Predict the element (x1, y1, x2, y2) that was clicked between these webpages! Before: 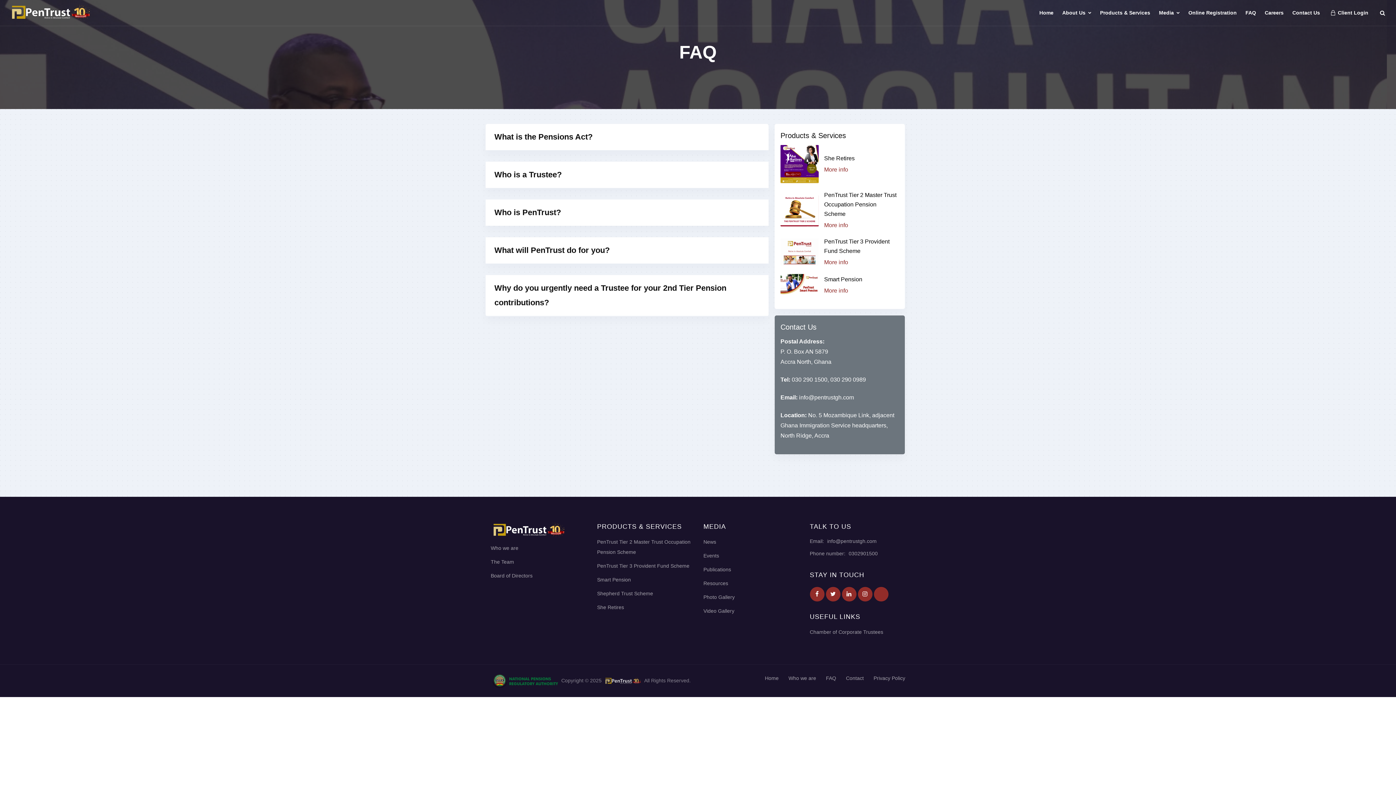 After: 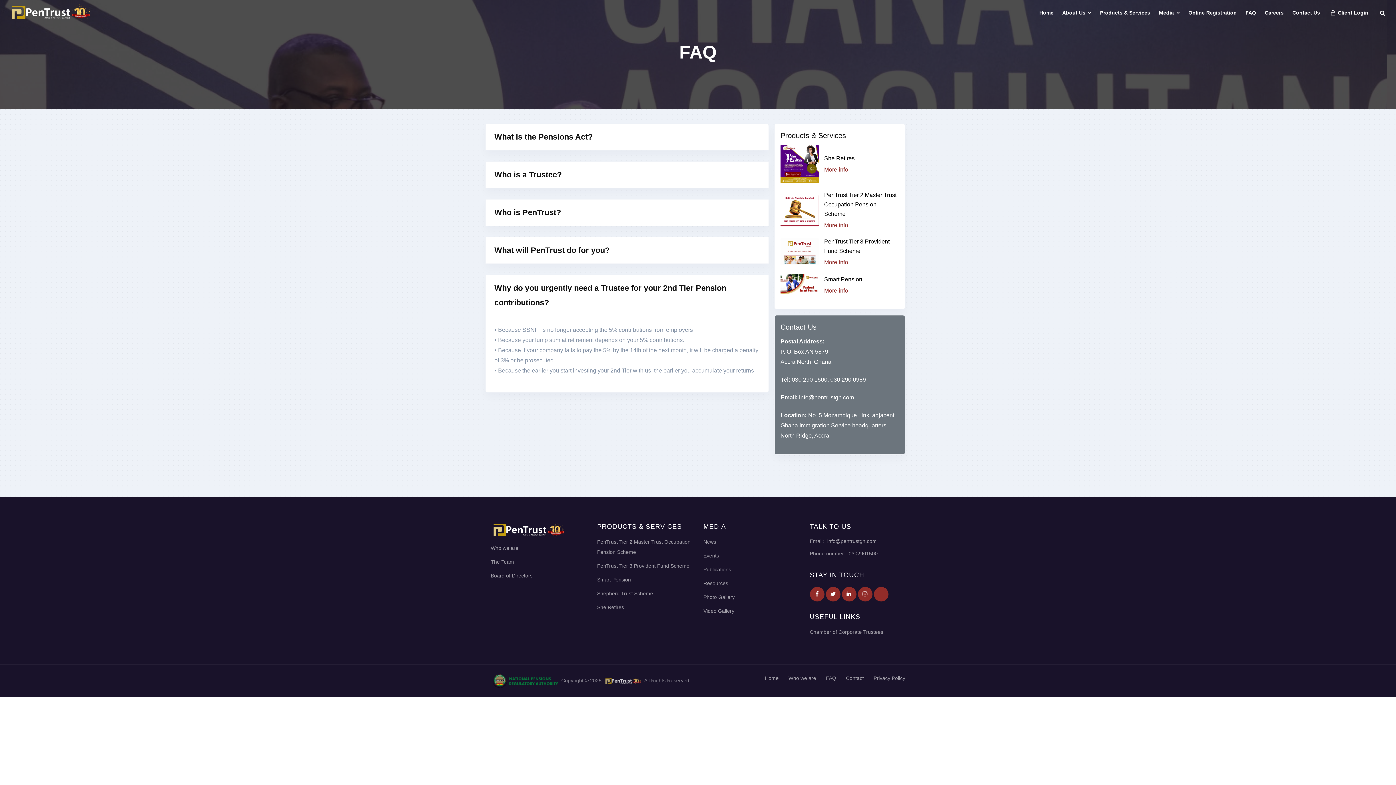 Action: label: Why do you urgently need a Trustee for your 2nd Tier Pension contributions? bbox: (485, 275, 768, 316)